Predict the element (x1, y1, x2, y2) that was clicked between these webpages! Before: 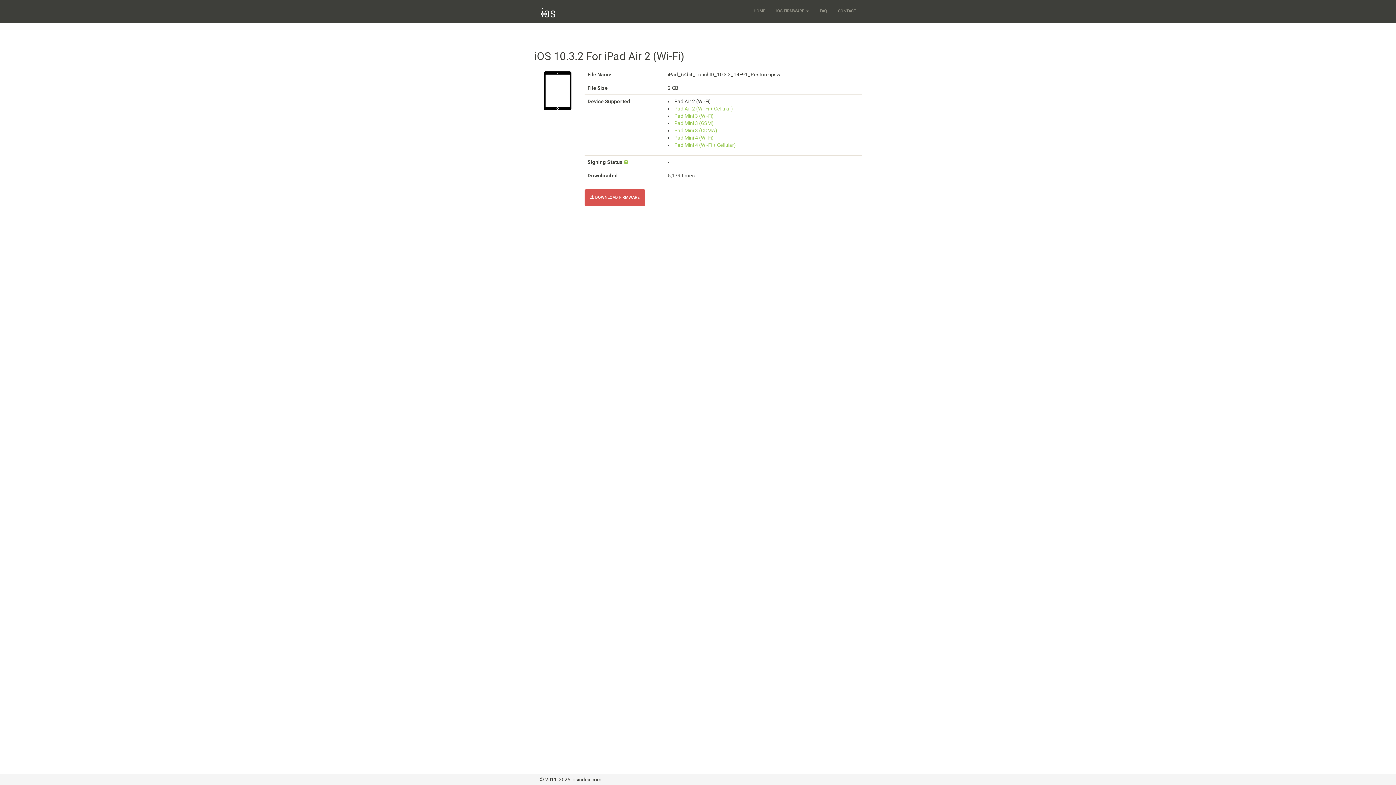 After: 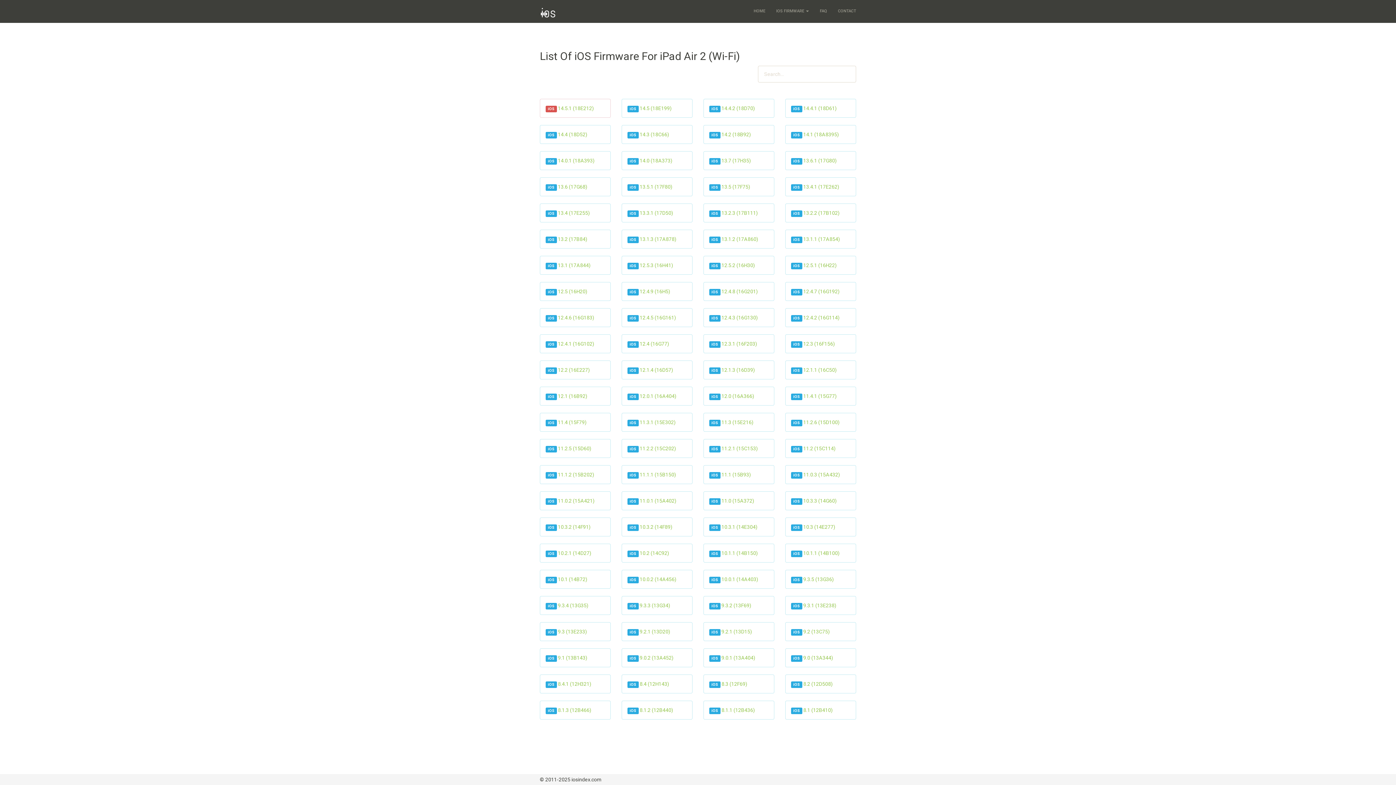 Action: bbox: (534, 67, 581, 114)